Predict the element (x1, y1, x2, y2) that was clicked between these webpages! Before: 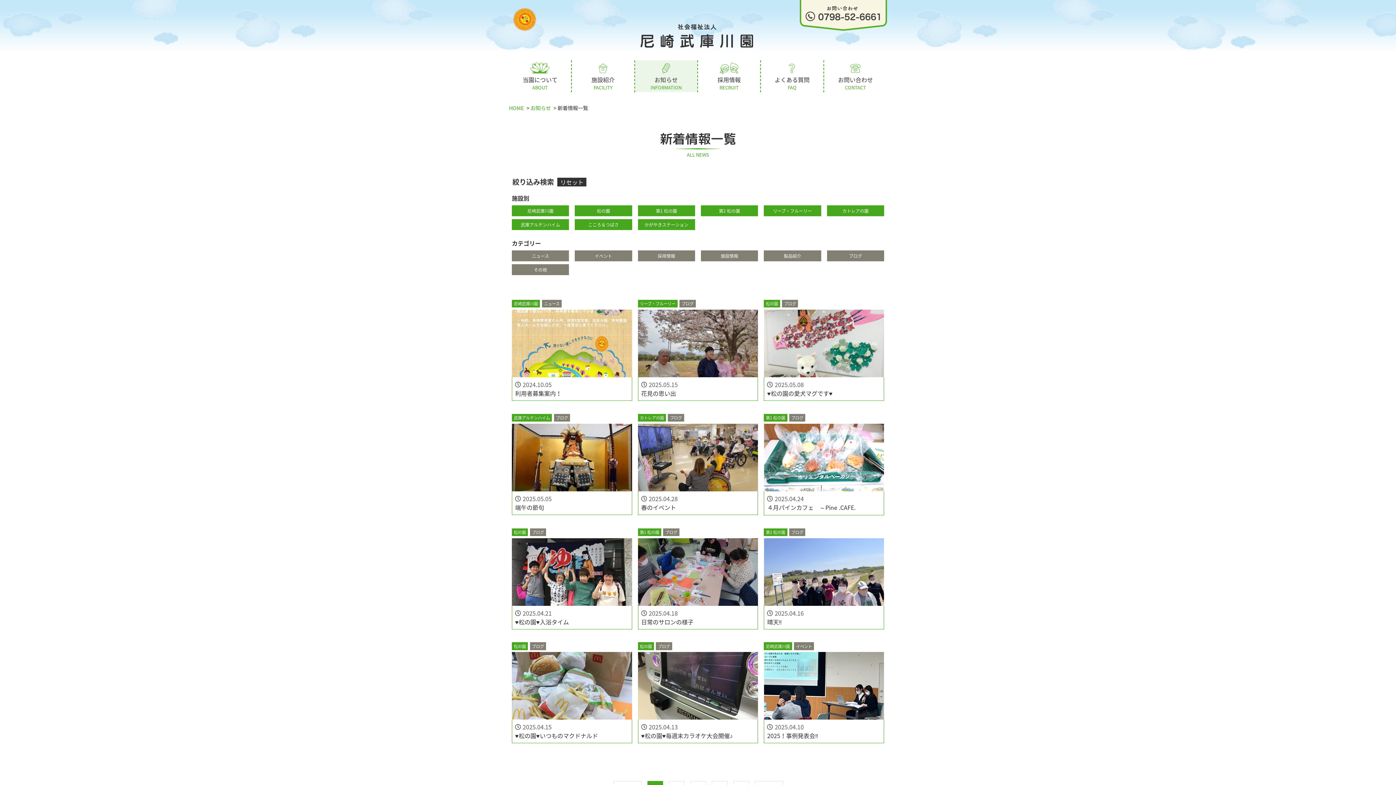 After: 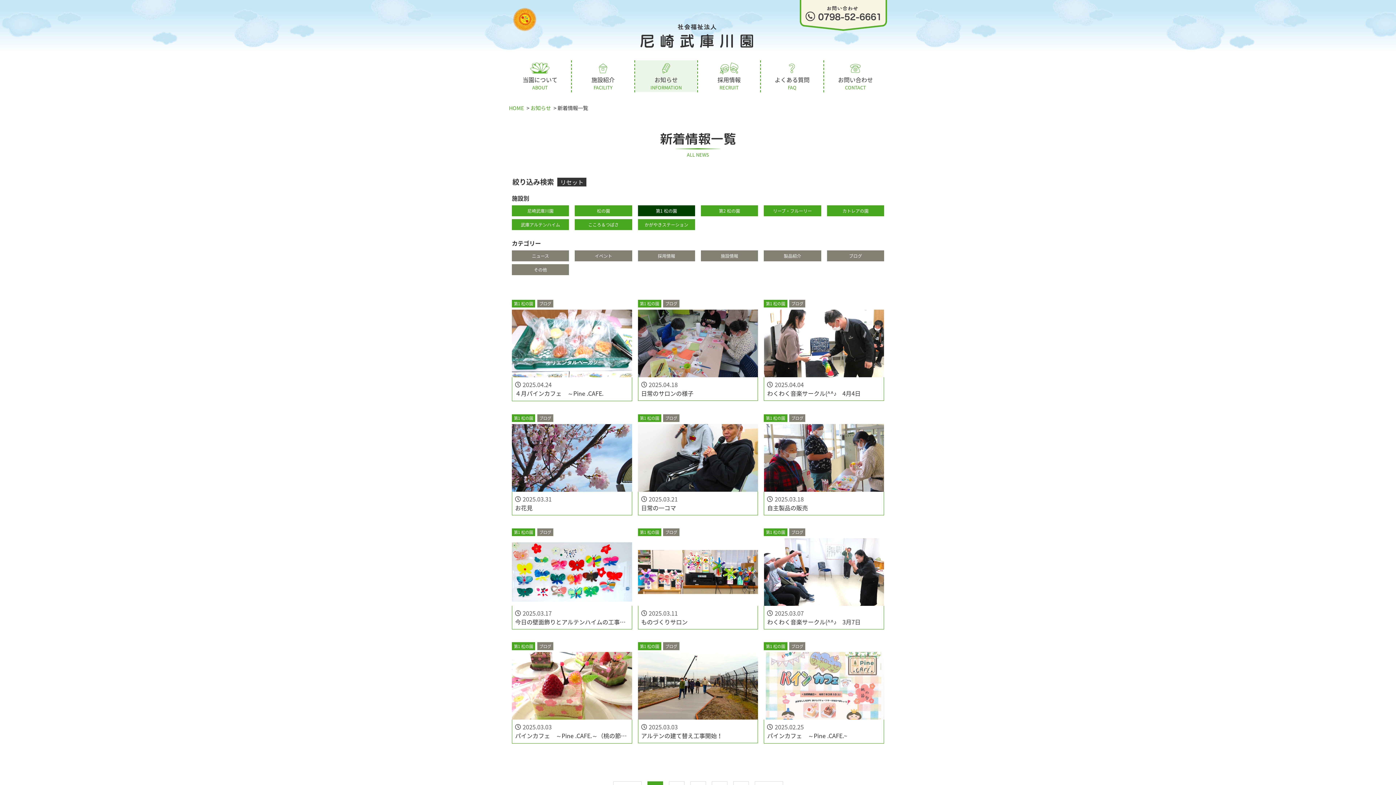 Action: label: 第1 松の園 bbox: (638, 528, 661, 536)